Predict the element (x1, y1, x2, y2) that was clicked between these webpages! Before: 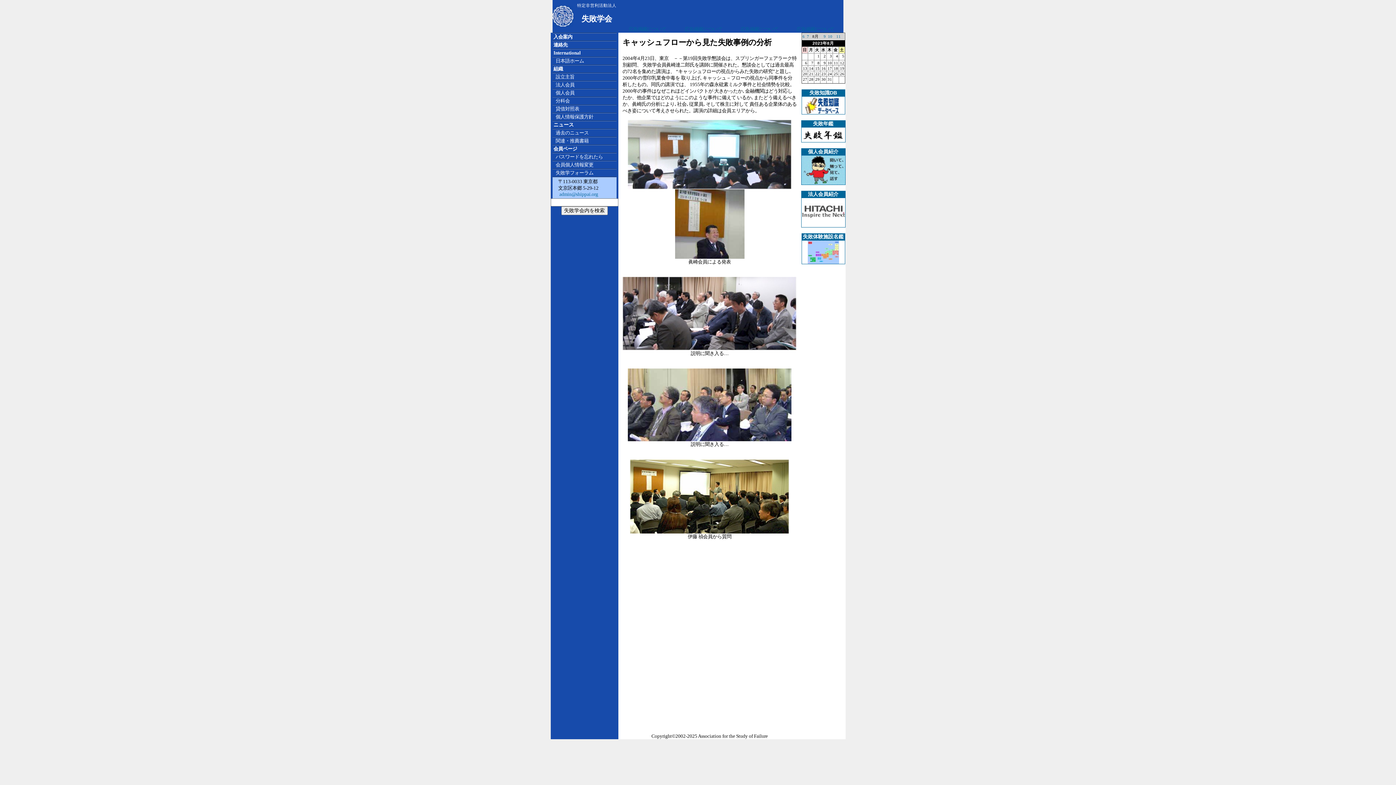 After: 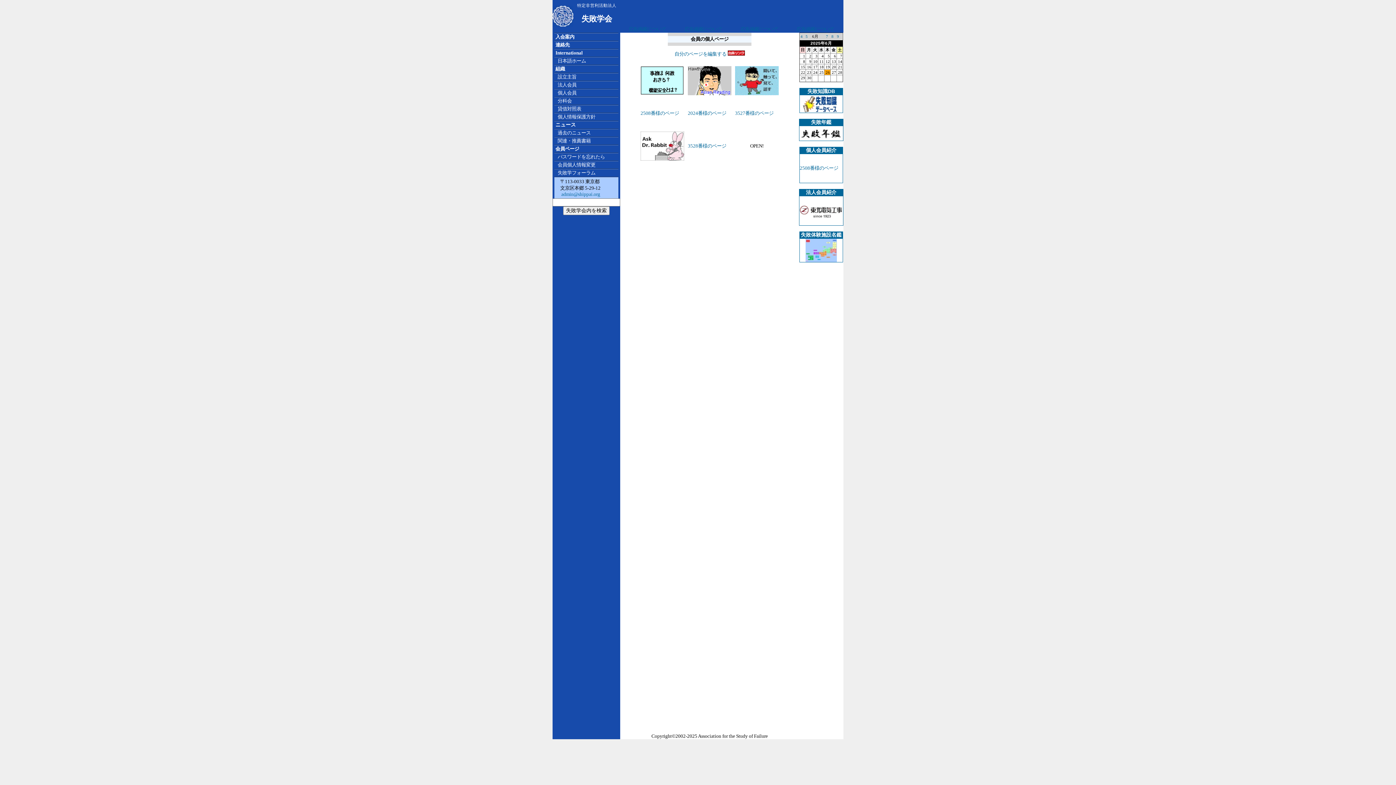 Action: bbox: (552, 90, 575, 95) label:    個人会員 